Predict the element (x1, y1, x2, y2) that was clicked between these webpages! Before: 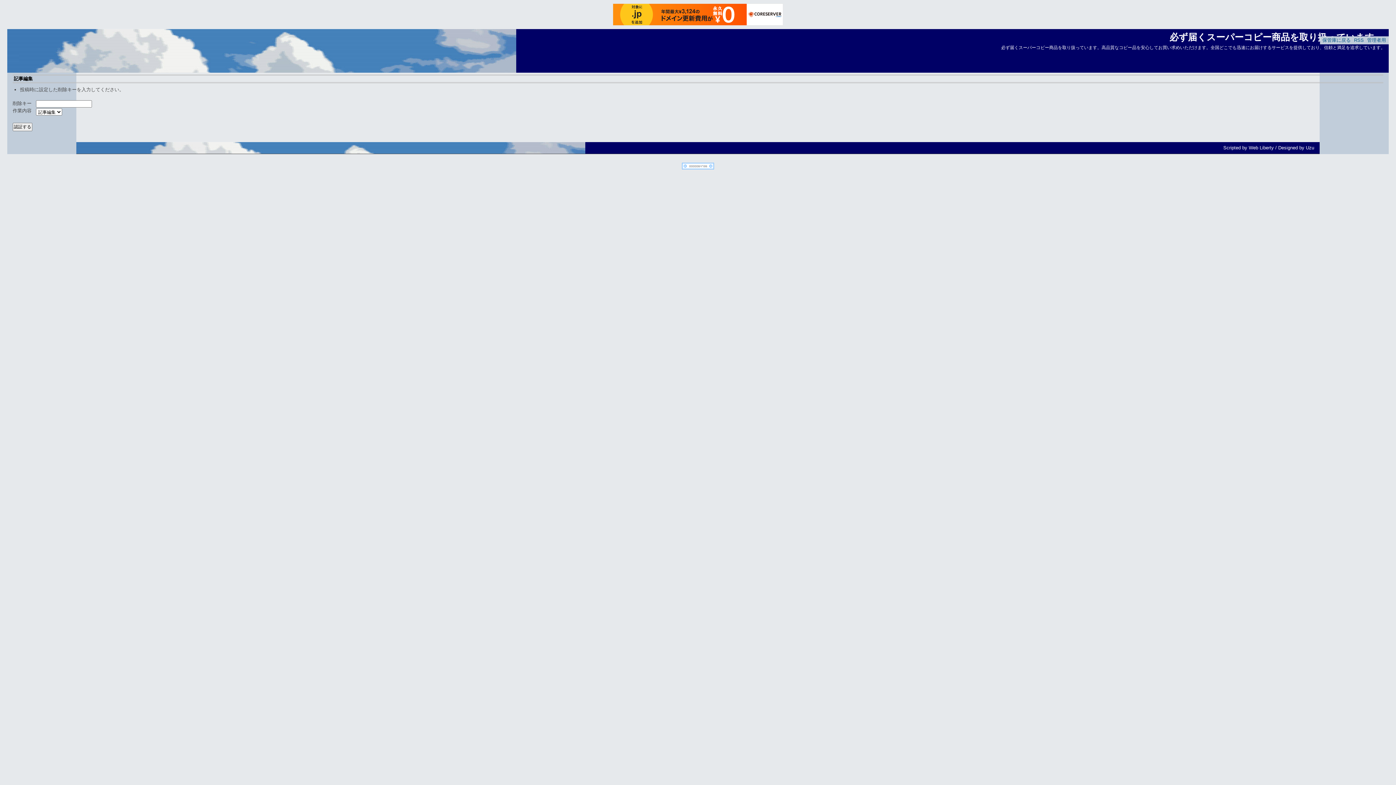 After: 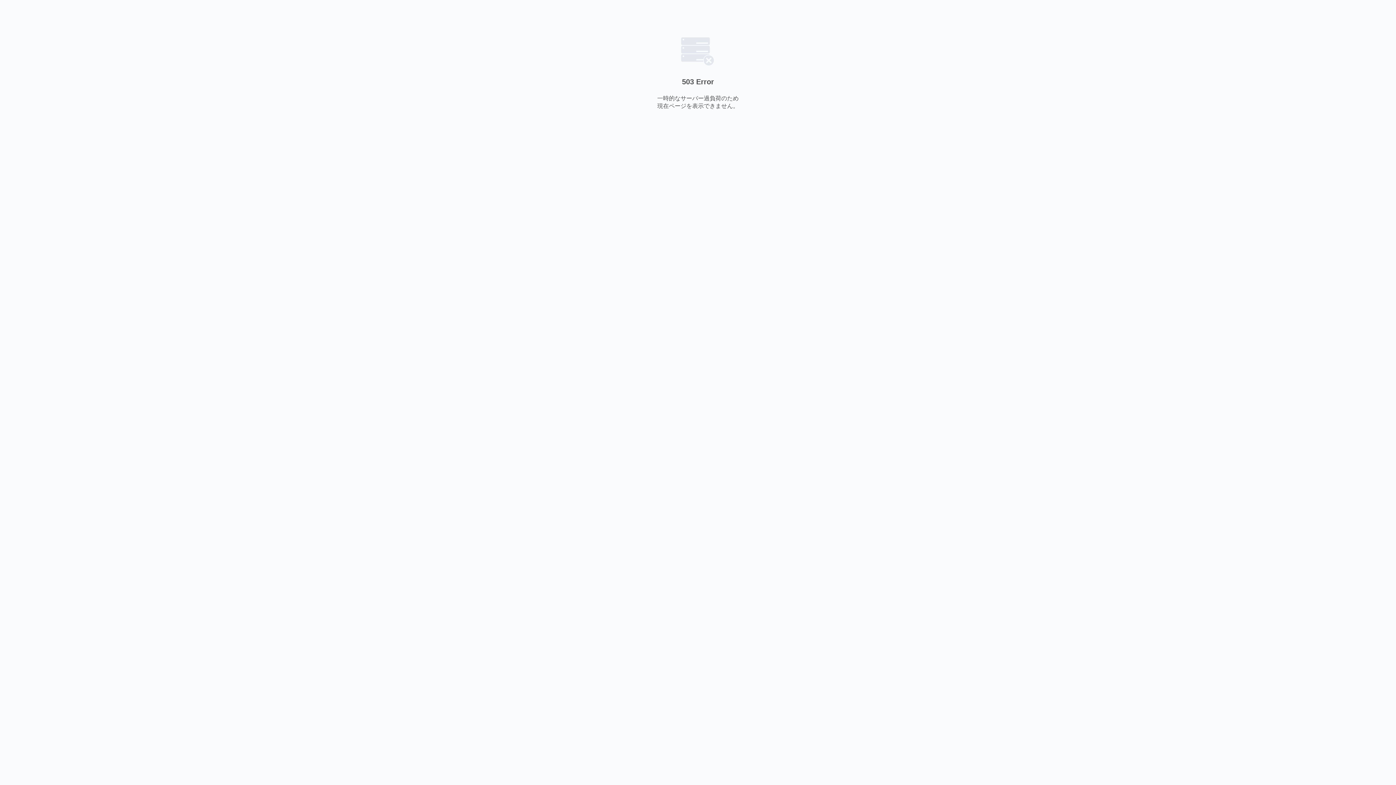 Action: bbox: (1223, 145, 1274, 150) label: Scripted by Web Liberty